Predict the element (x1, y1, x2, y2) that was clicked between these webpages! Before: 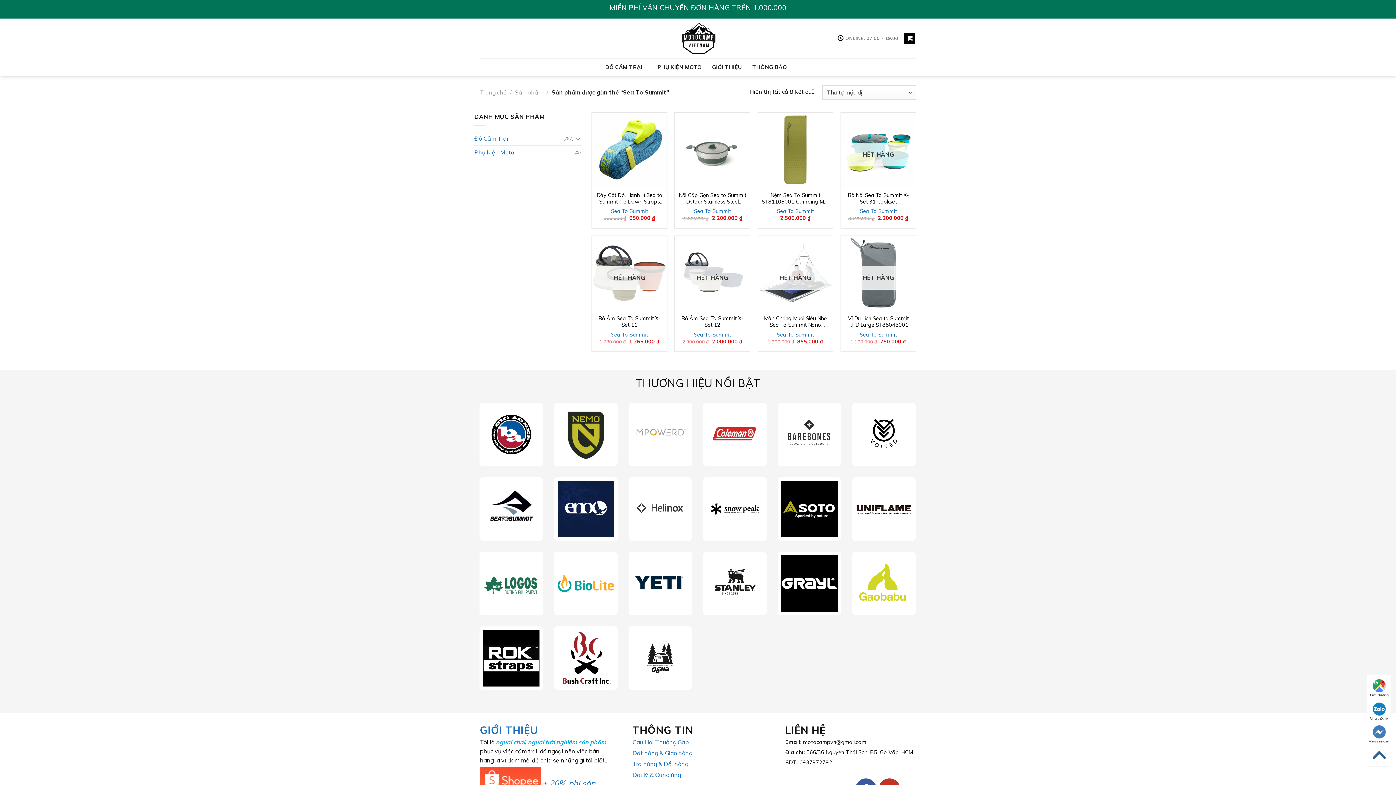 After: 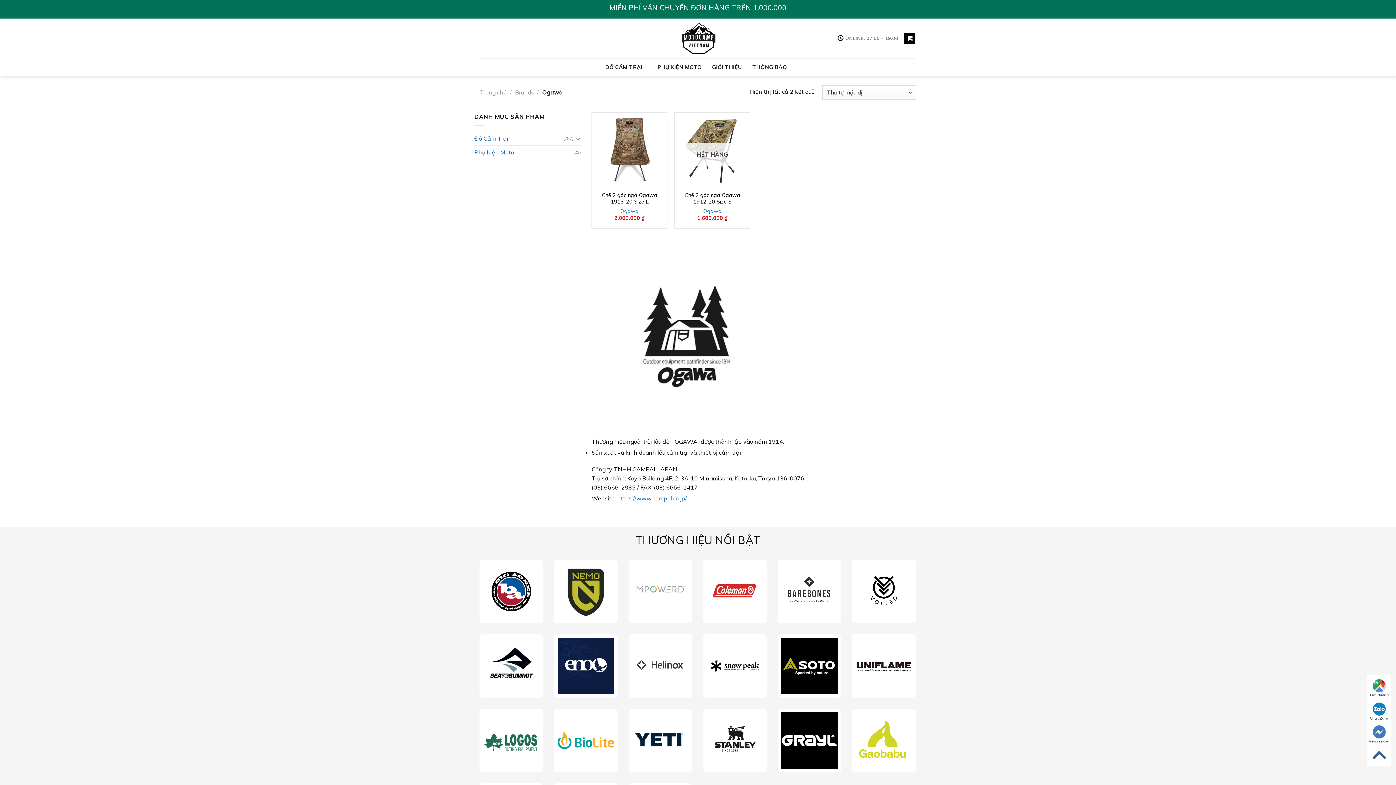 Action: bbox: (632, 630, 688, 686)